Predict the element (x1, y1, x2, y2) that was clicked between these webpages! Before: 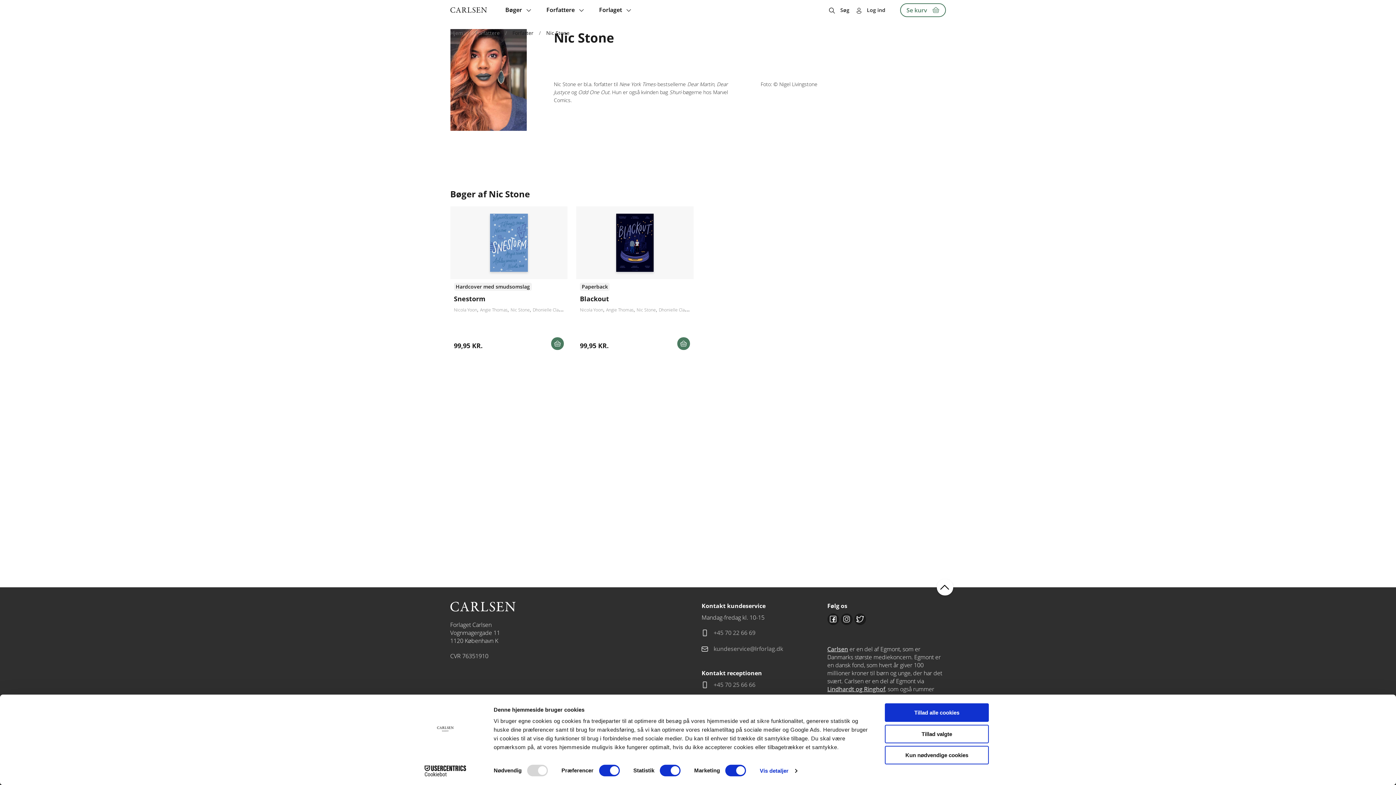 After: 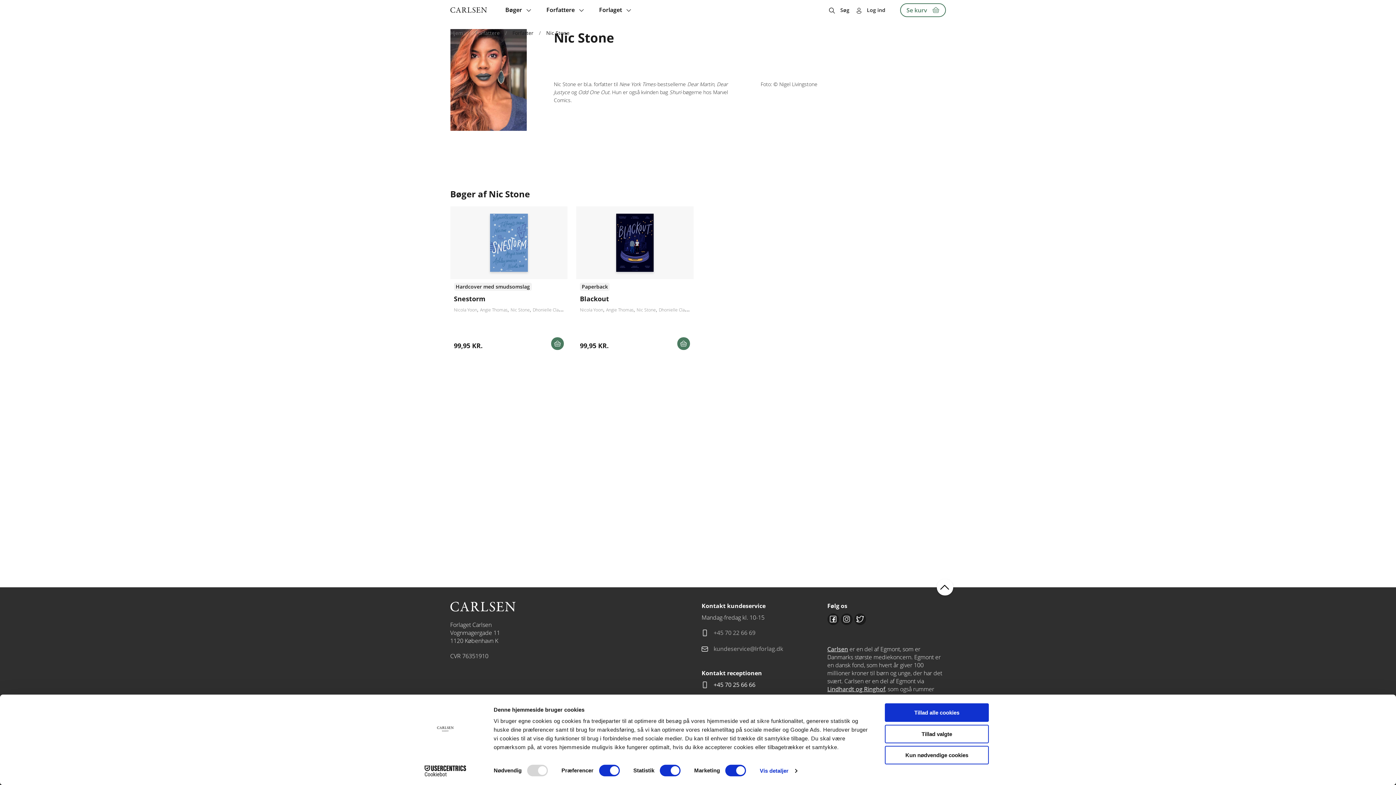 Action: label: +45 70 25 66 66 bbox: (701, 681, 820, 689)